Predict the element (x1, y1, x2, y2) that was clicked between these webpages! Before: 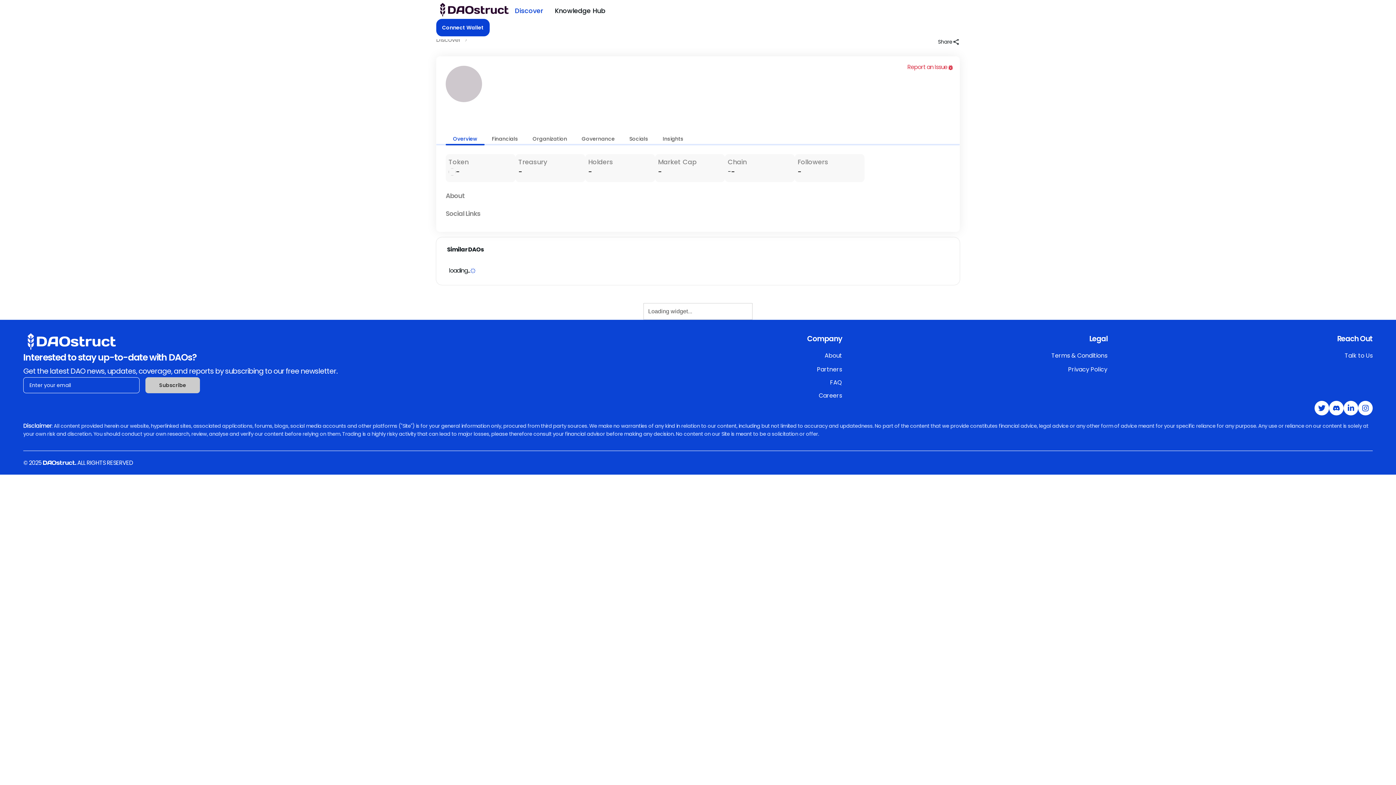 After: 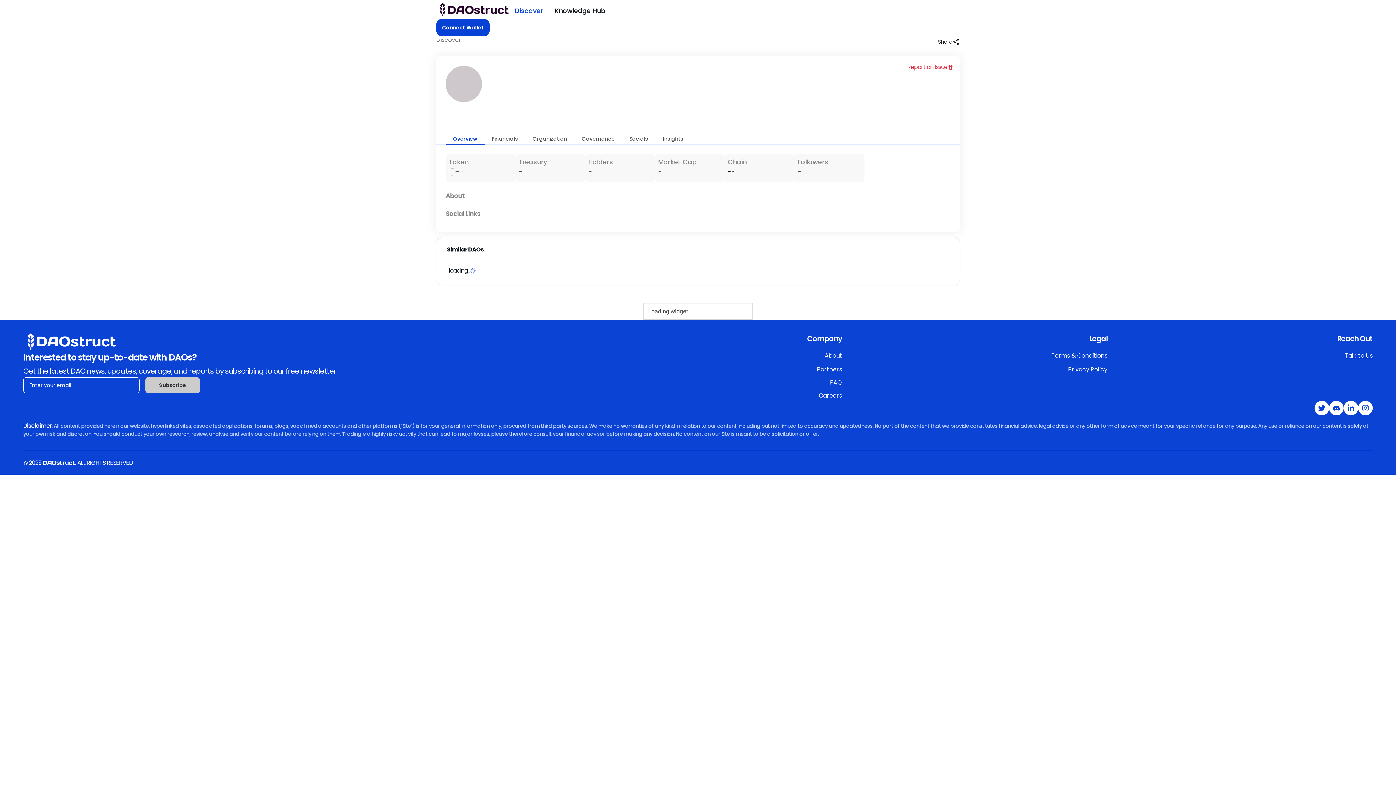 Action: label: Talk to Us bbox: (1345, 351, 1373, 360)